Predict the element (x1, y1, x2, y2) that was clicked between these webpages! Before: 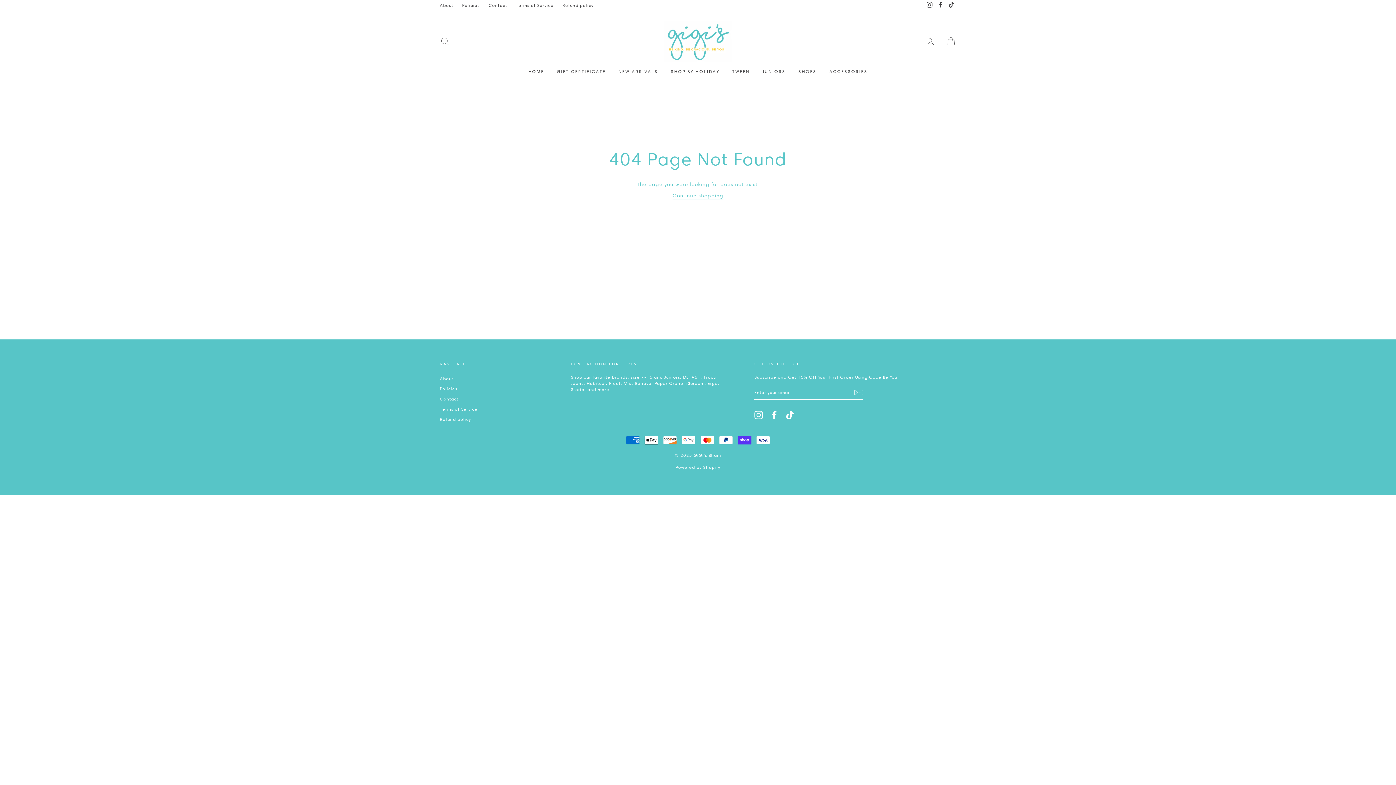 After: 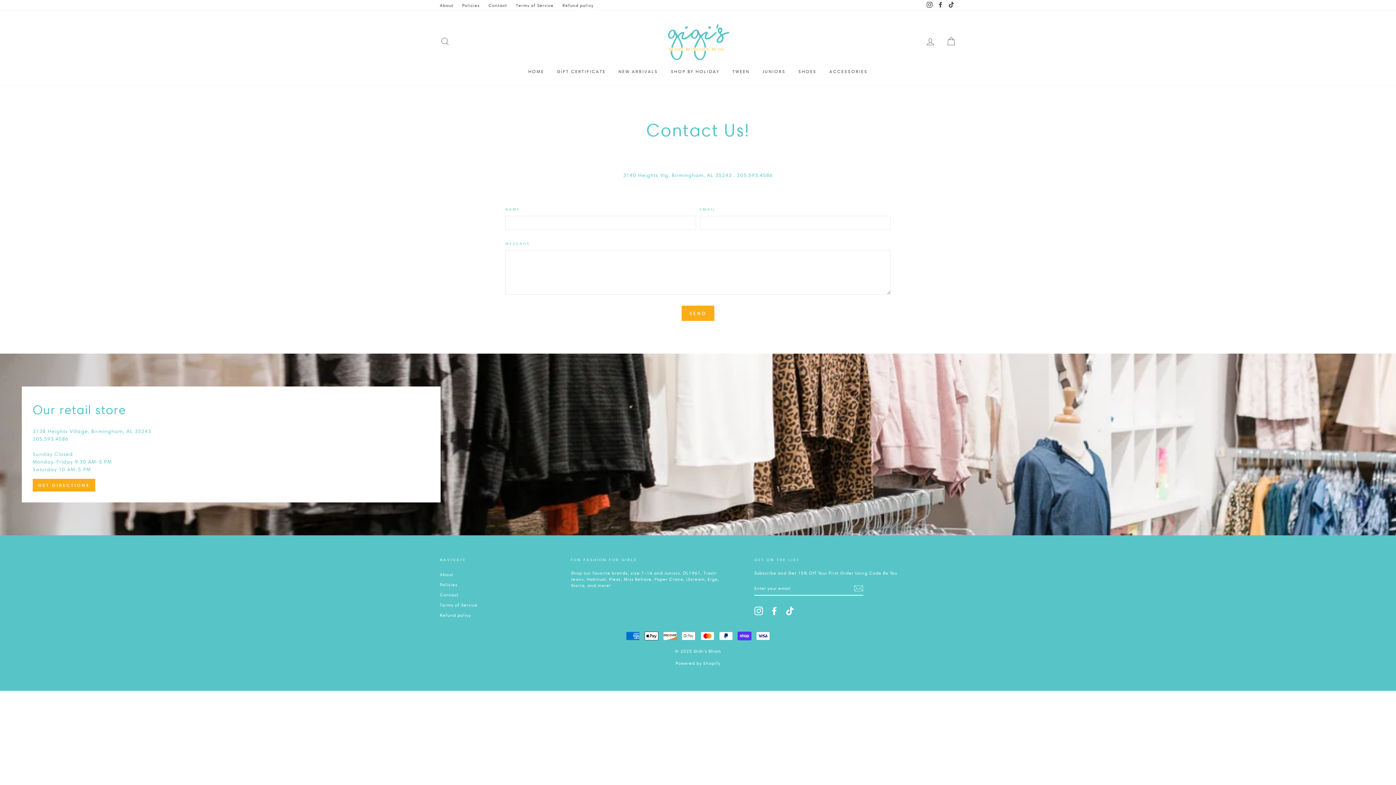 Action: bbox: (440, 394, 458, 403) label: Contact